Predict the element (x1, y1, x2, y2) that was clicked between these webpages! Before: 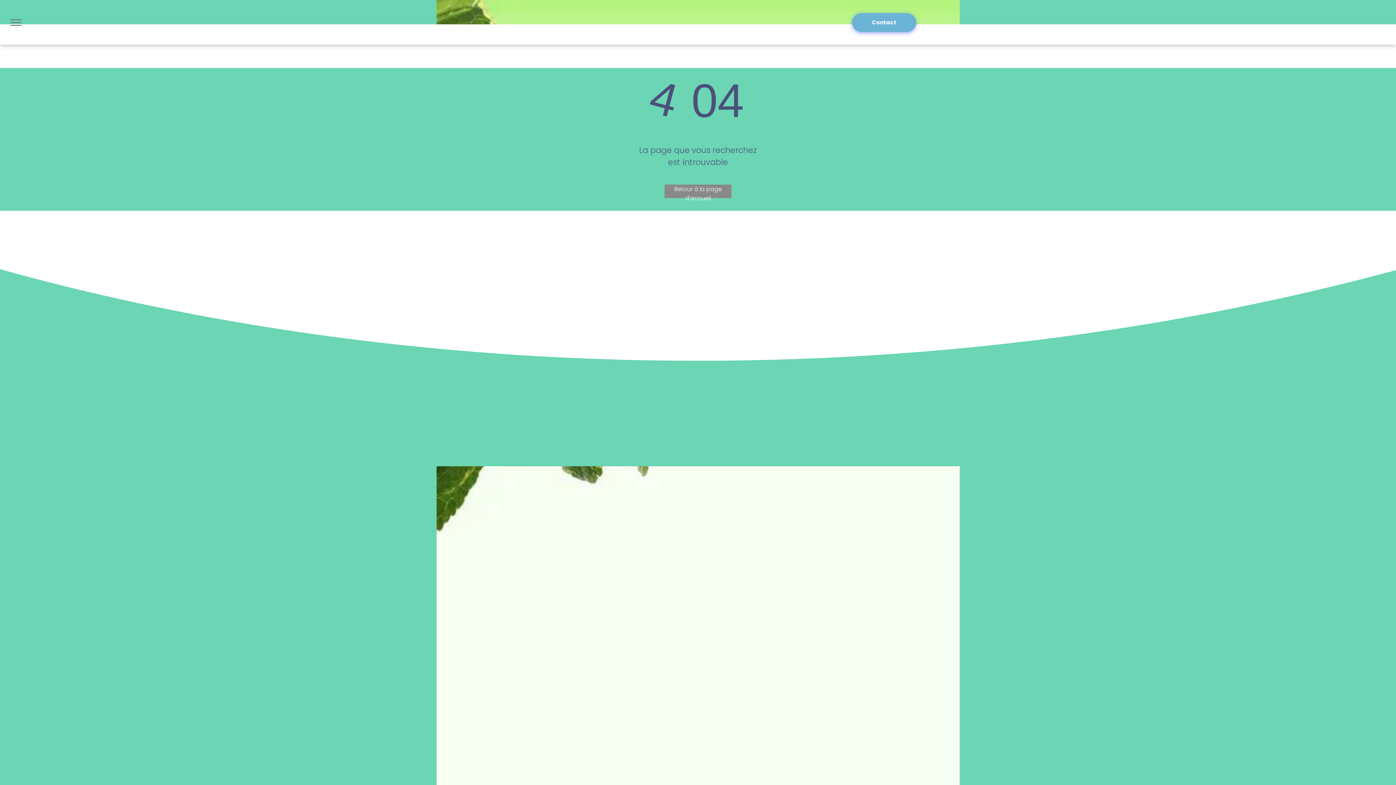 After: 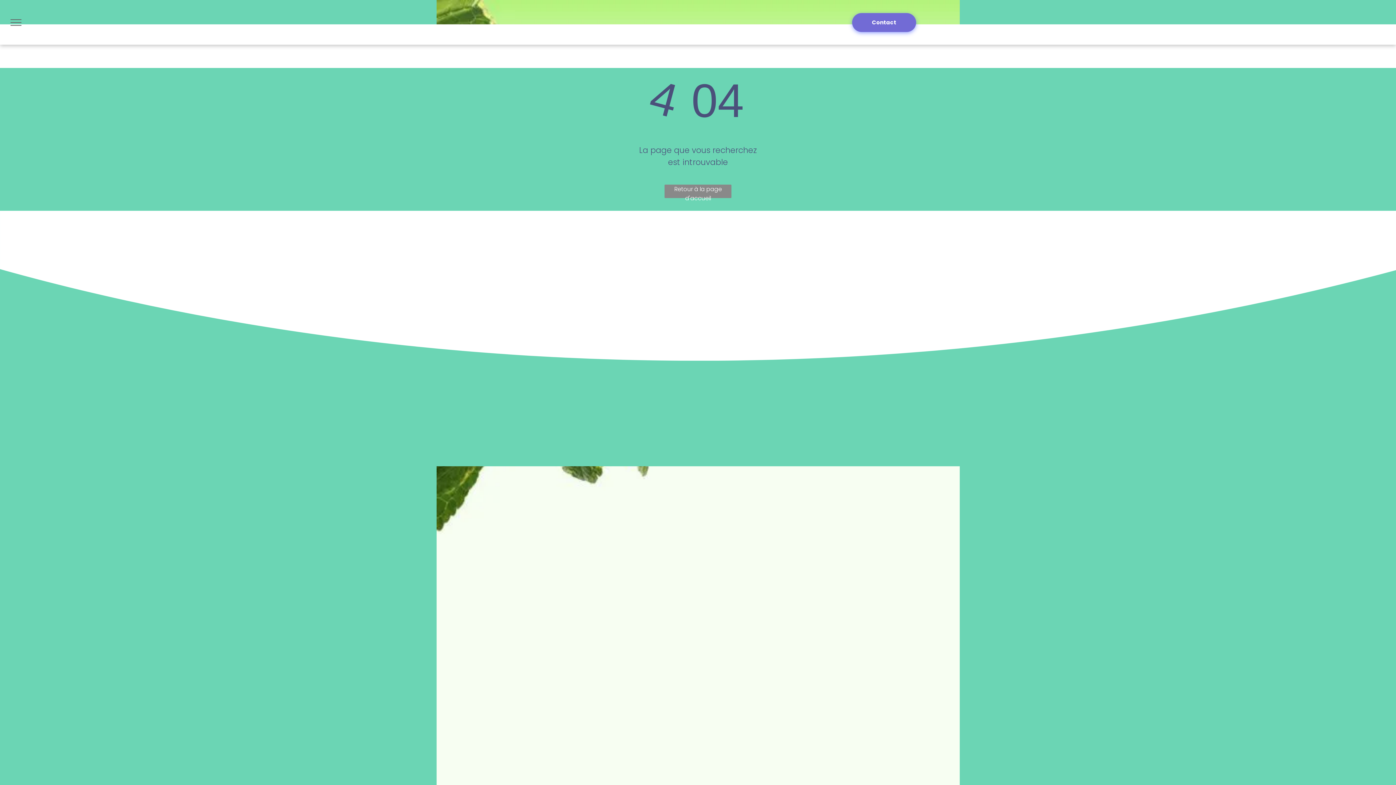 Action: bbox: (852, 12, 916, 31) label: Contact 